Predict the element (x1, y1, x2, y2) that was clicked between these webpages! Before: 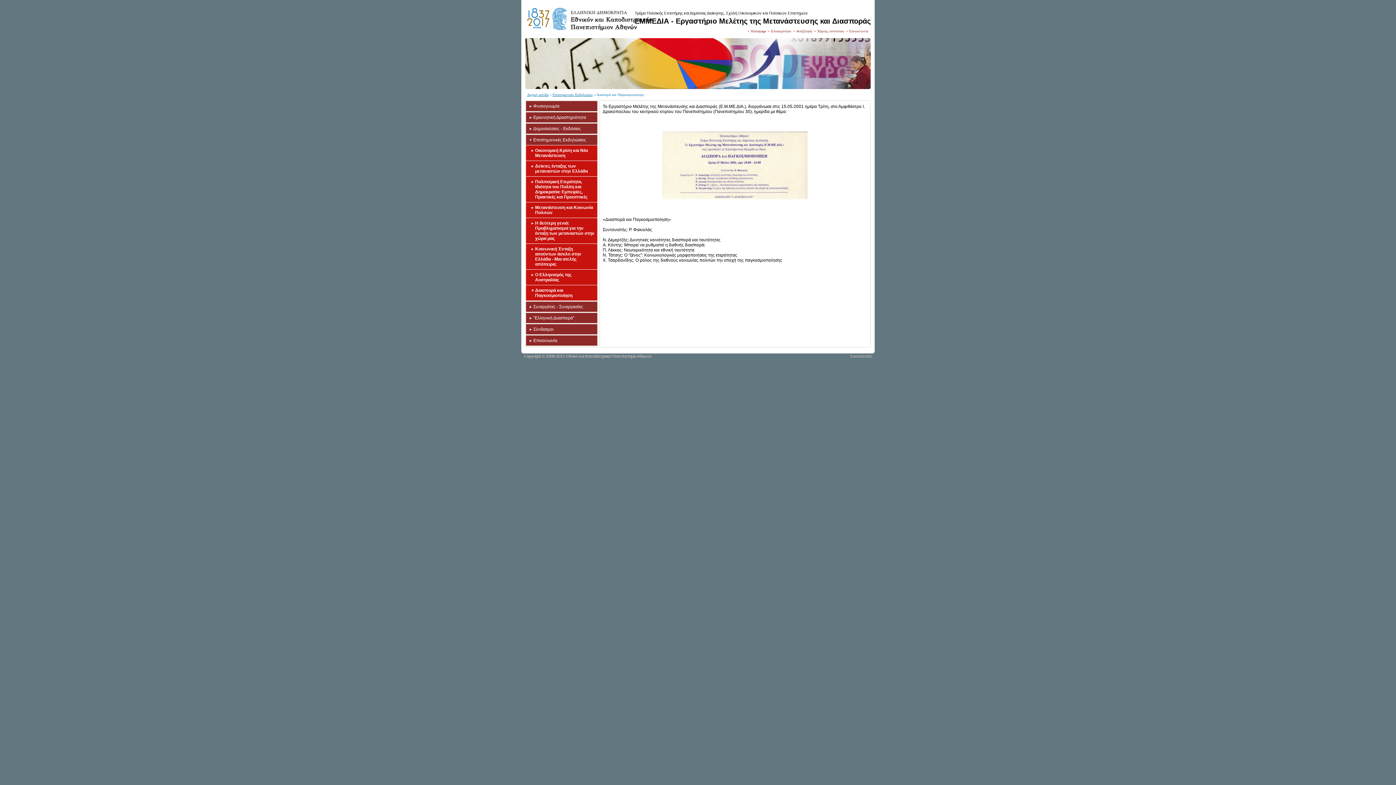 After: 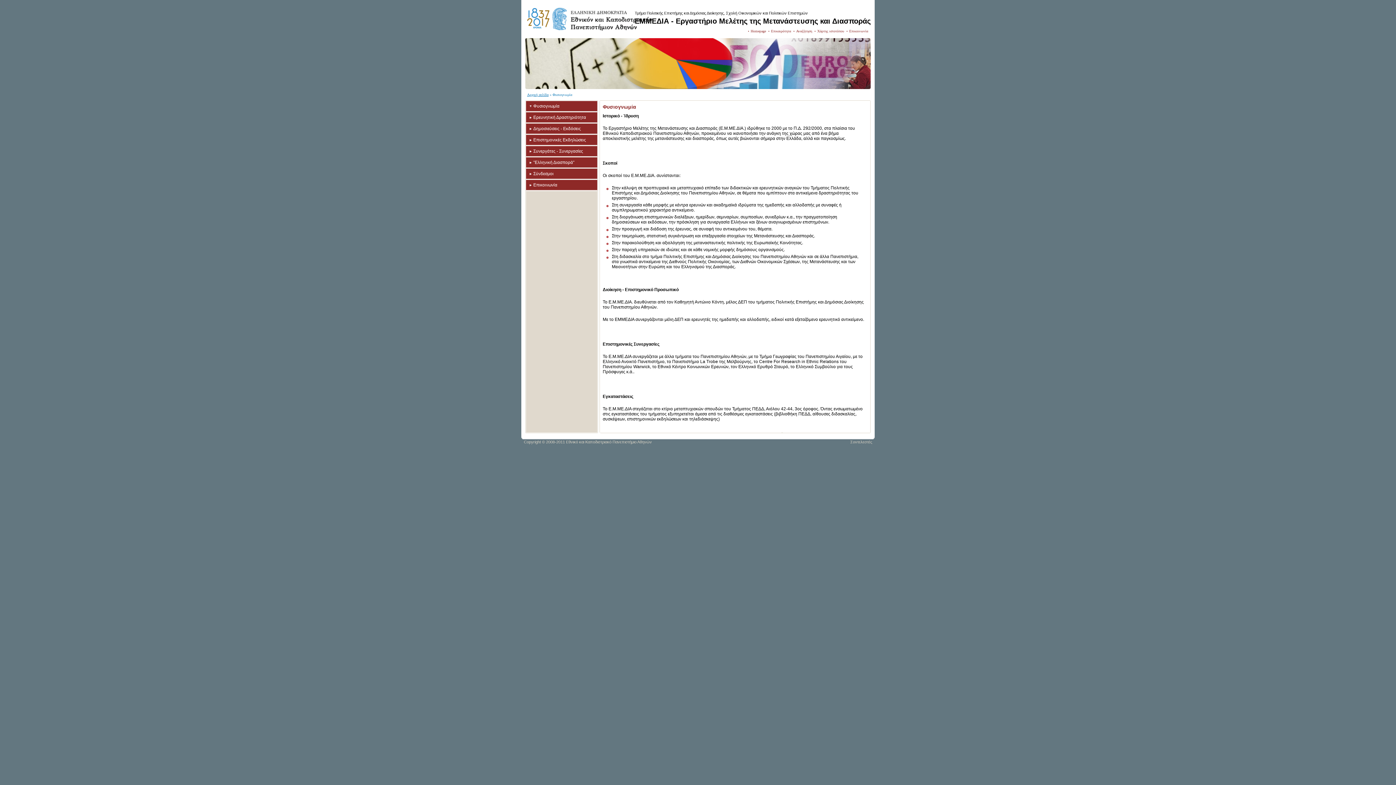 Action: label: Φυσιογνωμία bbox: (533, 103, 559, 108)